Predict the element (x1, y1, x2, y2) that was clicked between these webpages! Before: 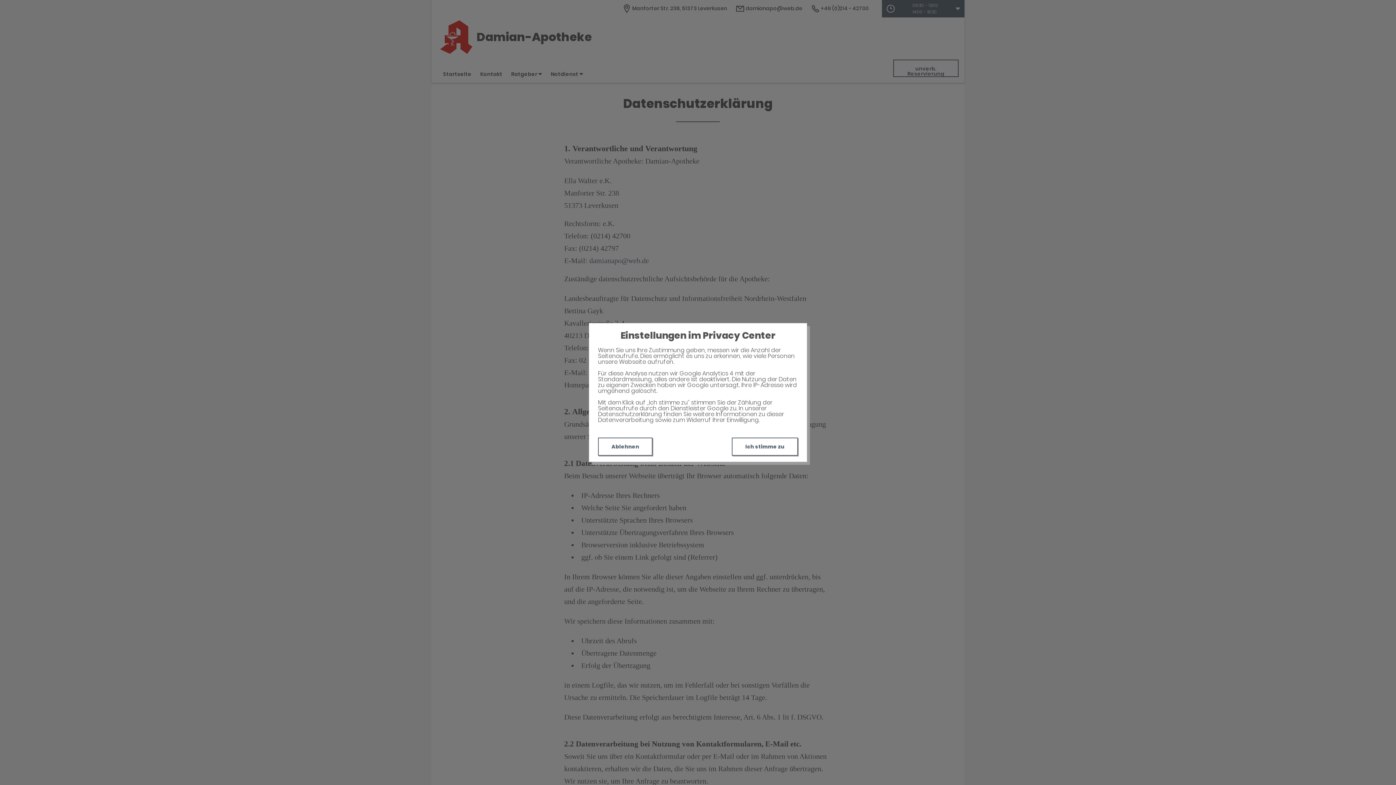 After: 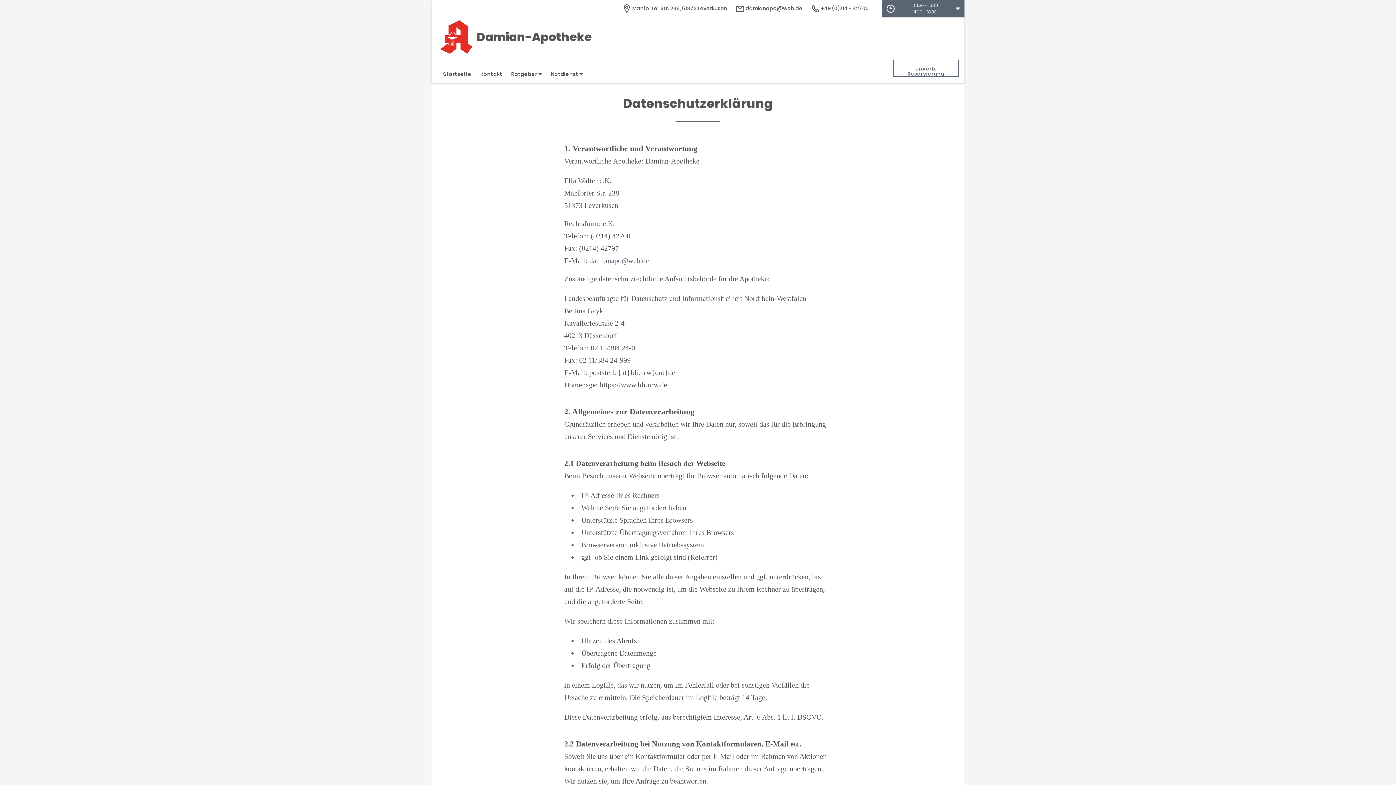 Action: label: Ich stimme zu bbox: (732, 437, 798, 456)